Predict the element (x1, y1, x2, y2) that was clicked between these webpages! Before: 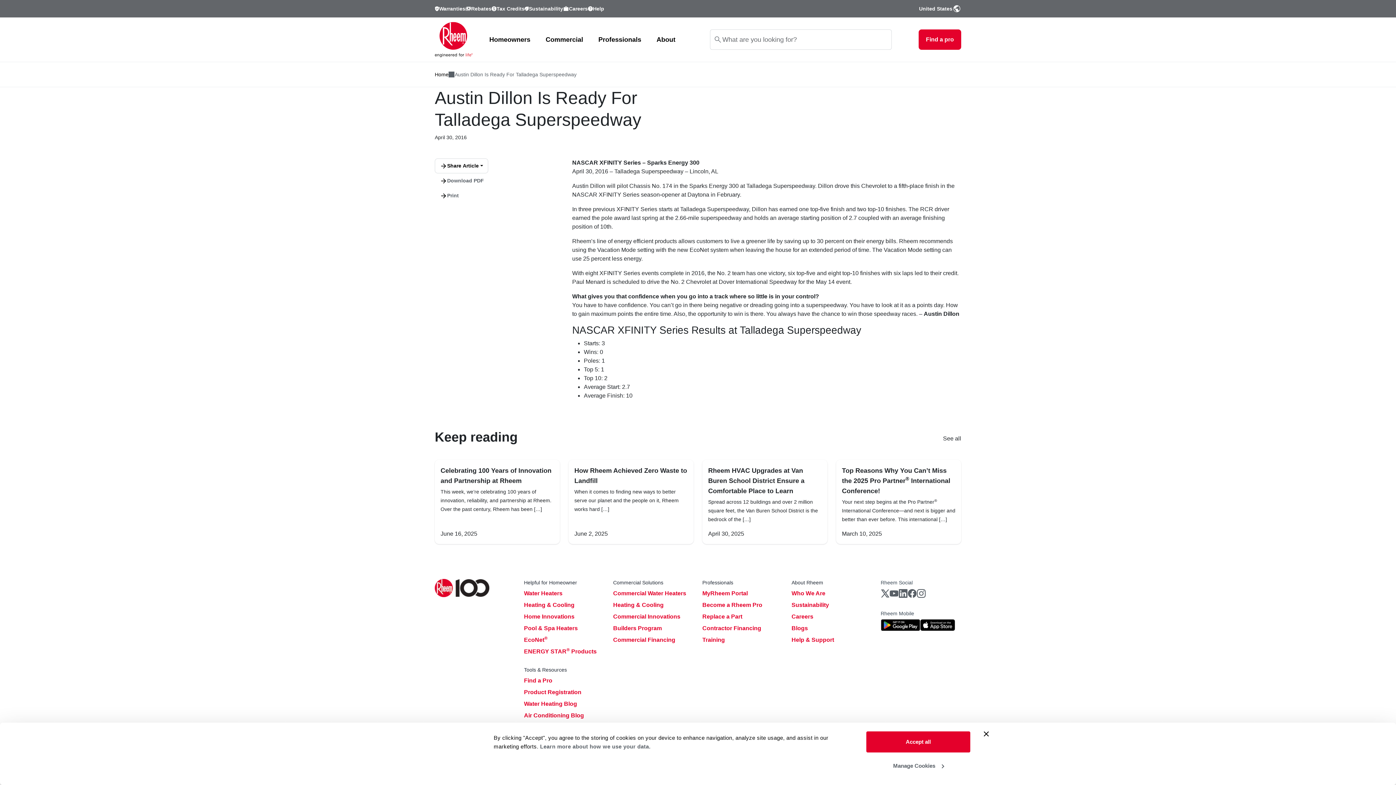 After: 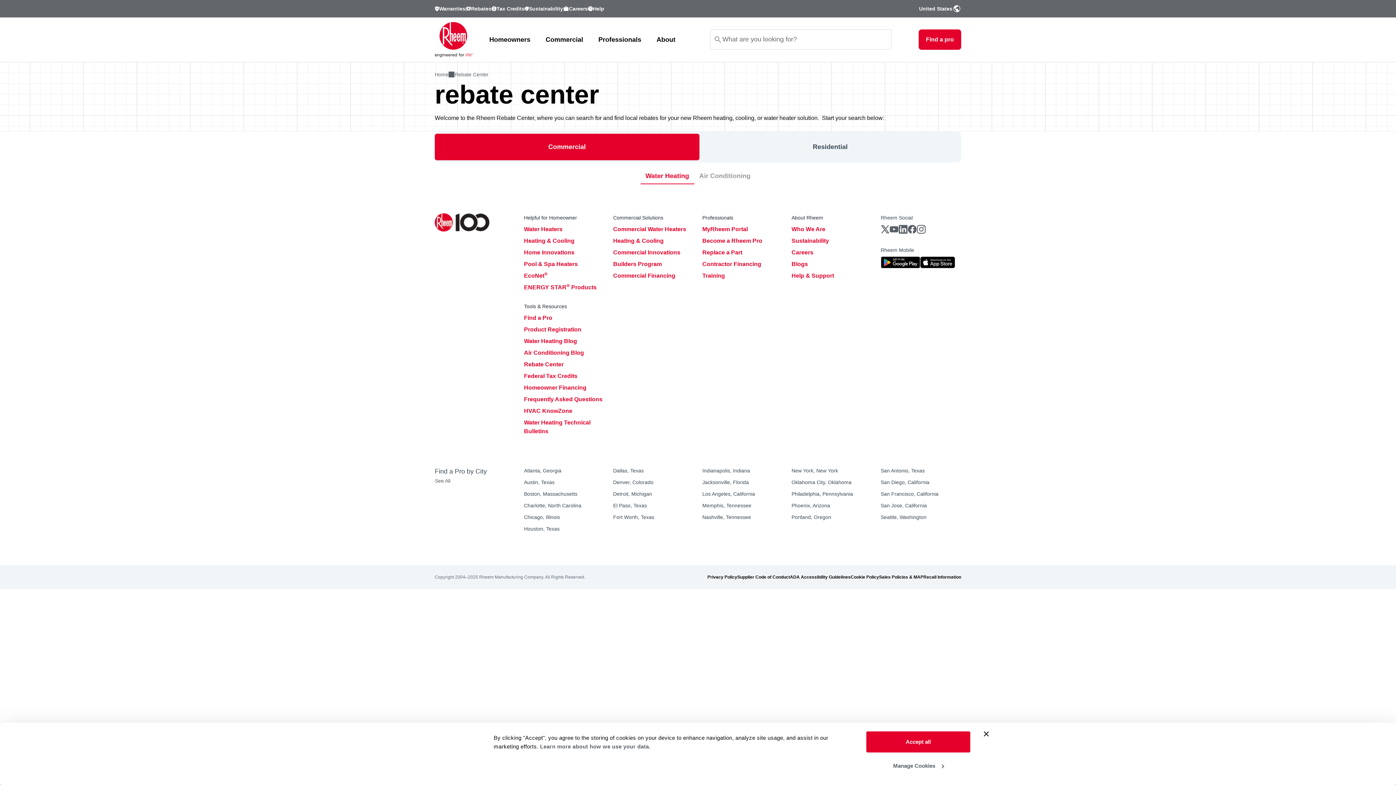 Action: label: Rebates bbox: (465, 5, 491, 12)